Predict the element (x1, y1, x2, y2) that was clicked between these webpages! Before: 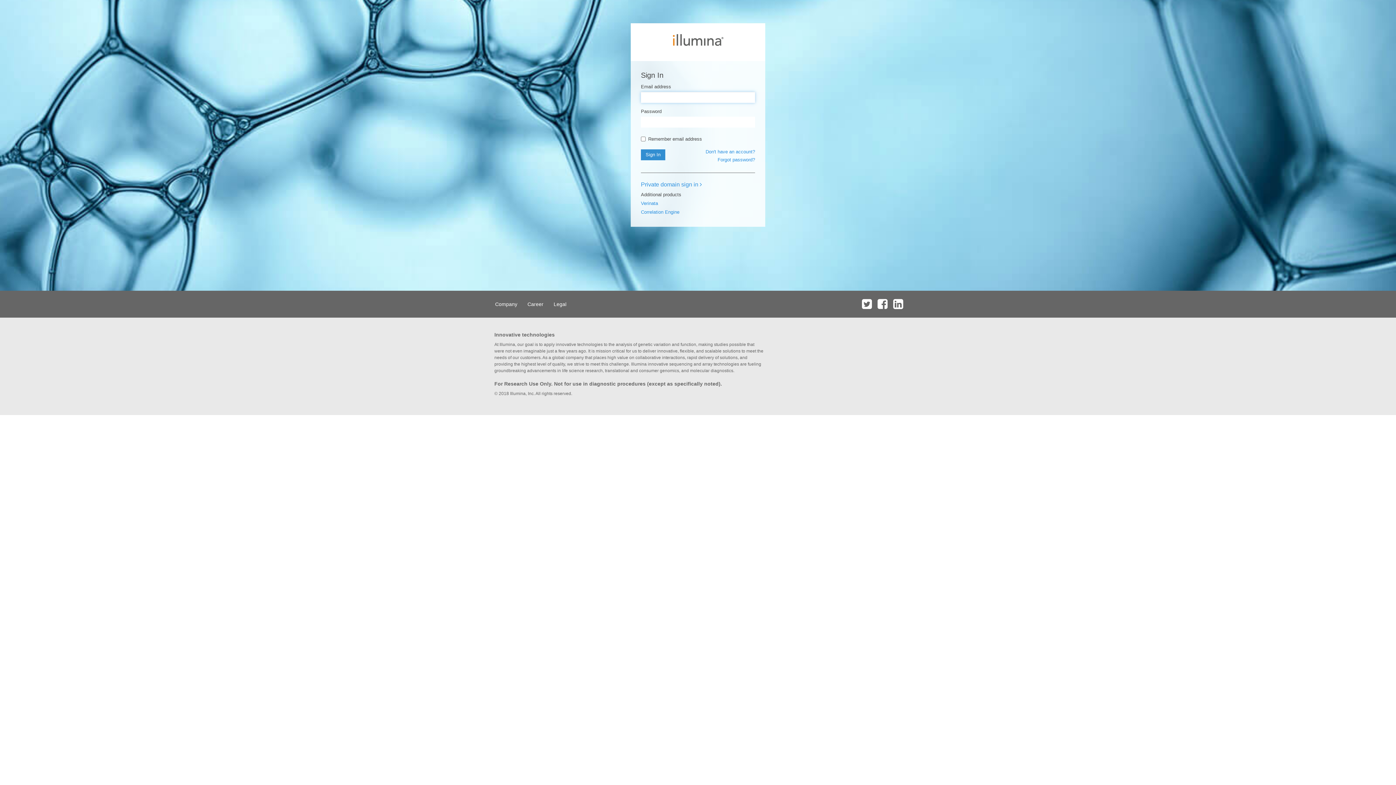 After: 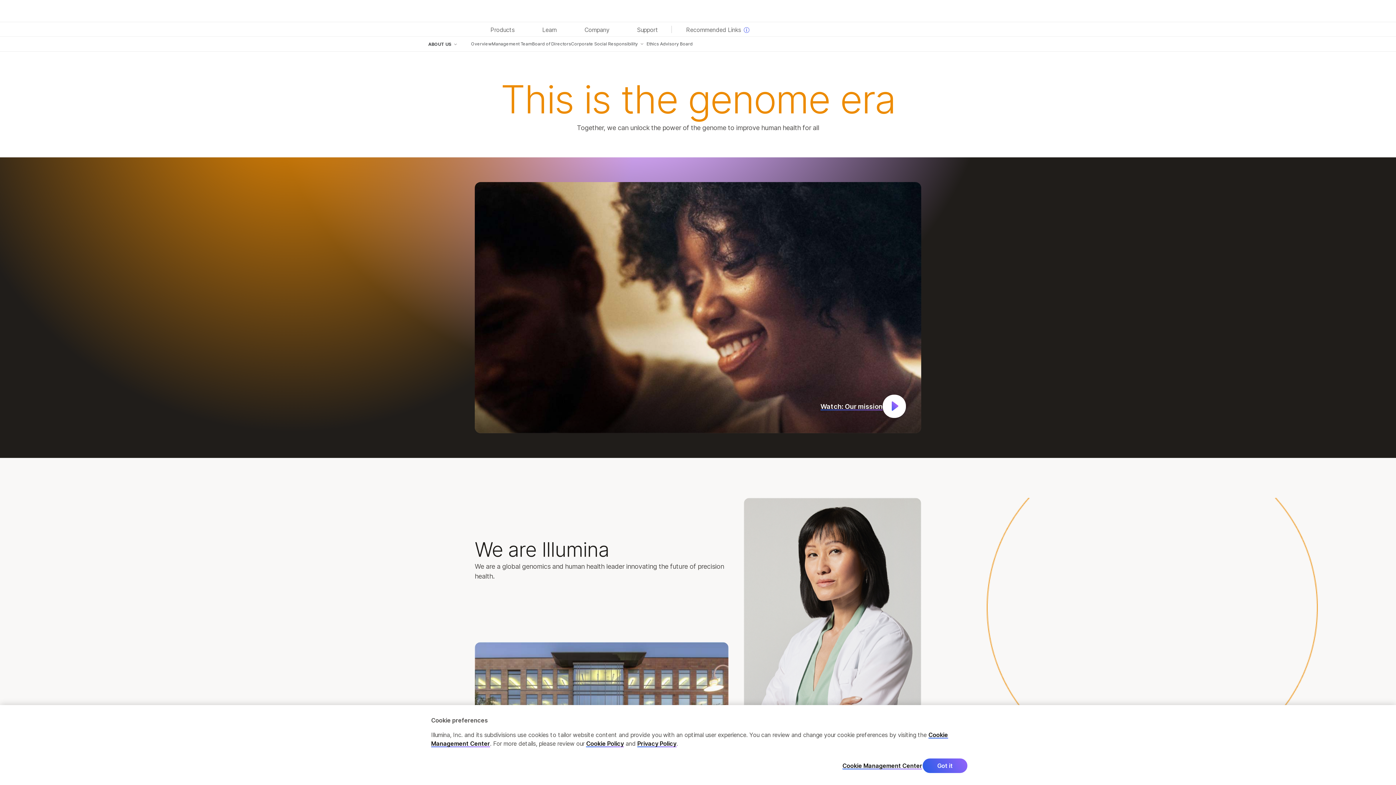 Action: bbox: (490, 290, 521, 317) label: Company